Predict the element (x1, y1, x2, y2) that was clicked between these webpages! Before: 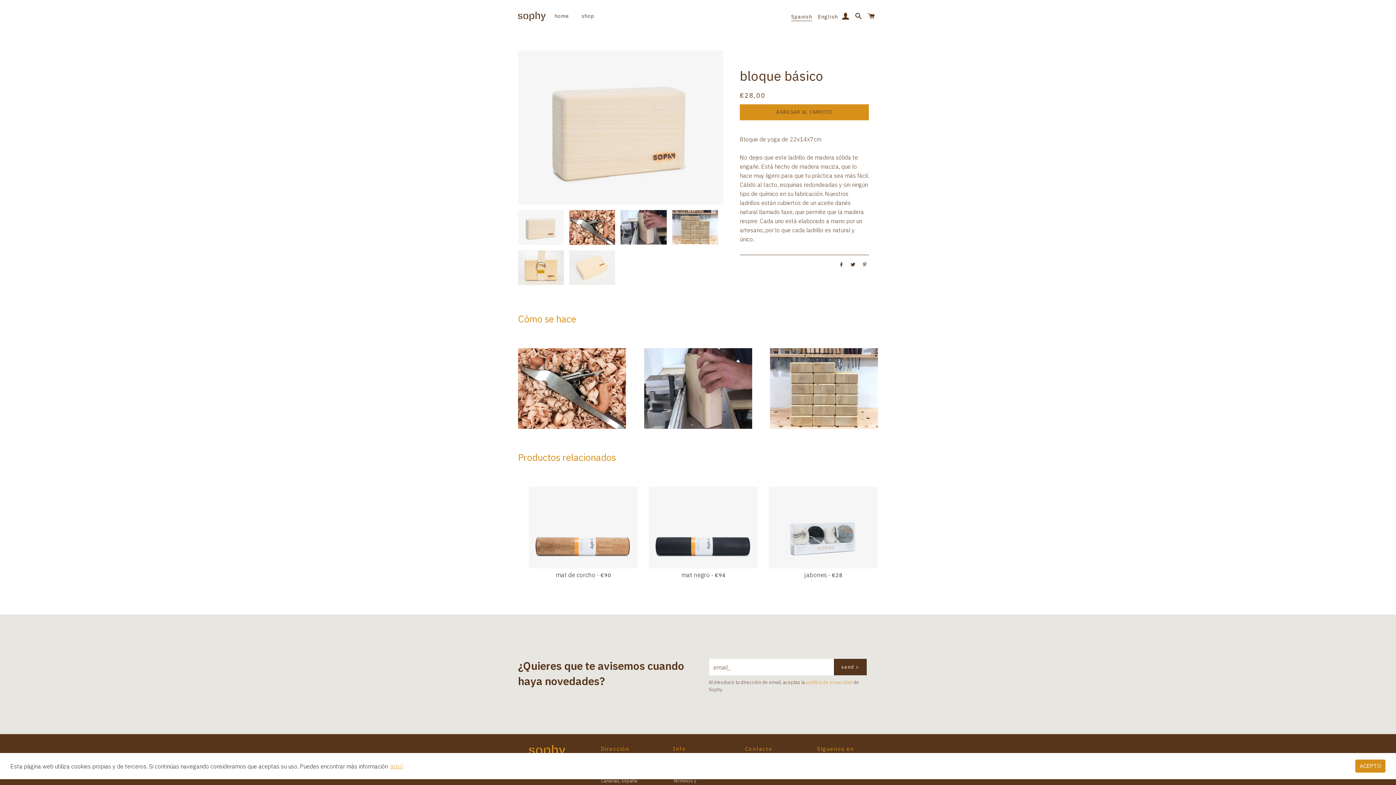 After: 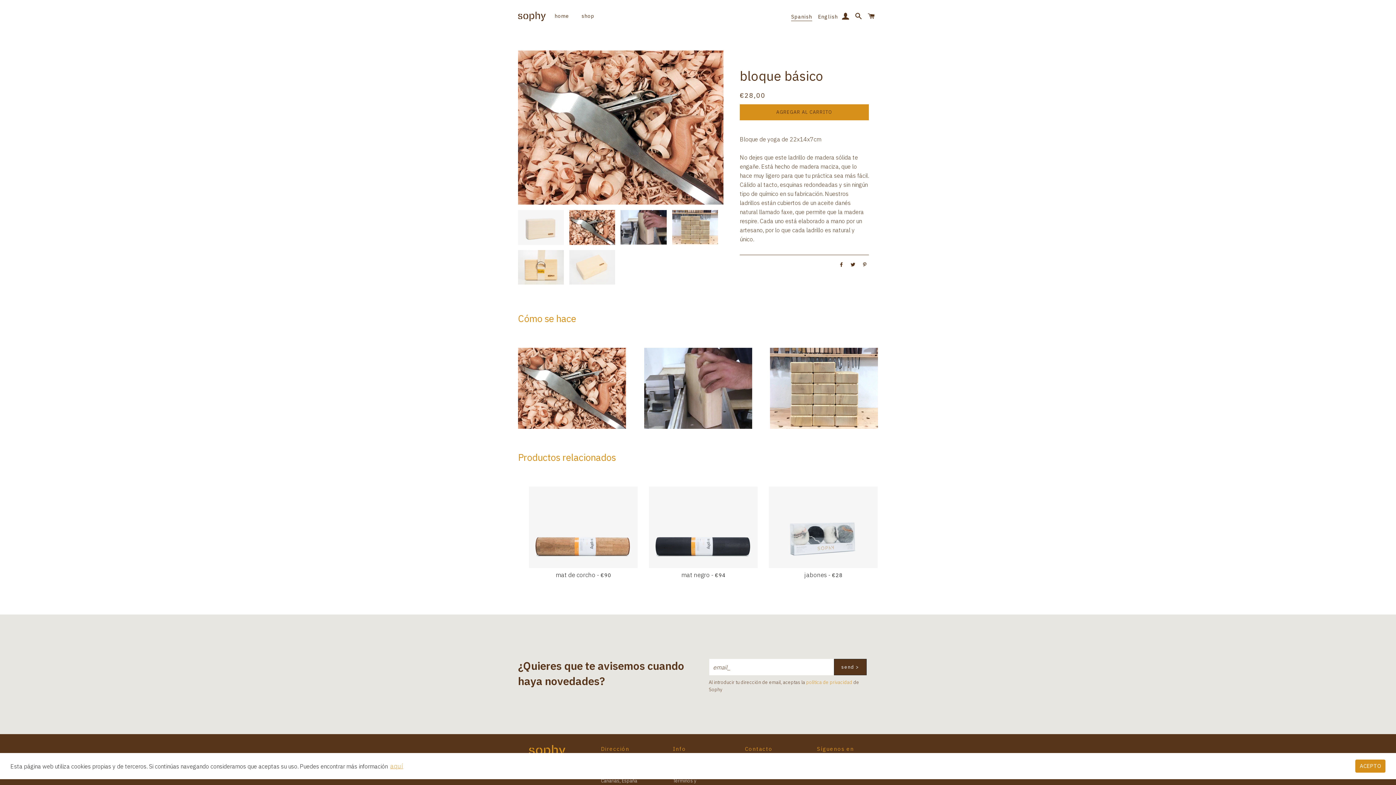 Action: bbox: (569, 210, 615, 244)